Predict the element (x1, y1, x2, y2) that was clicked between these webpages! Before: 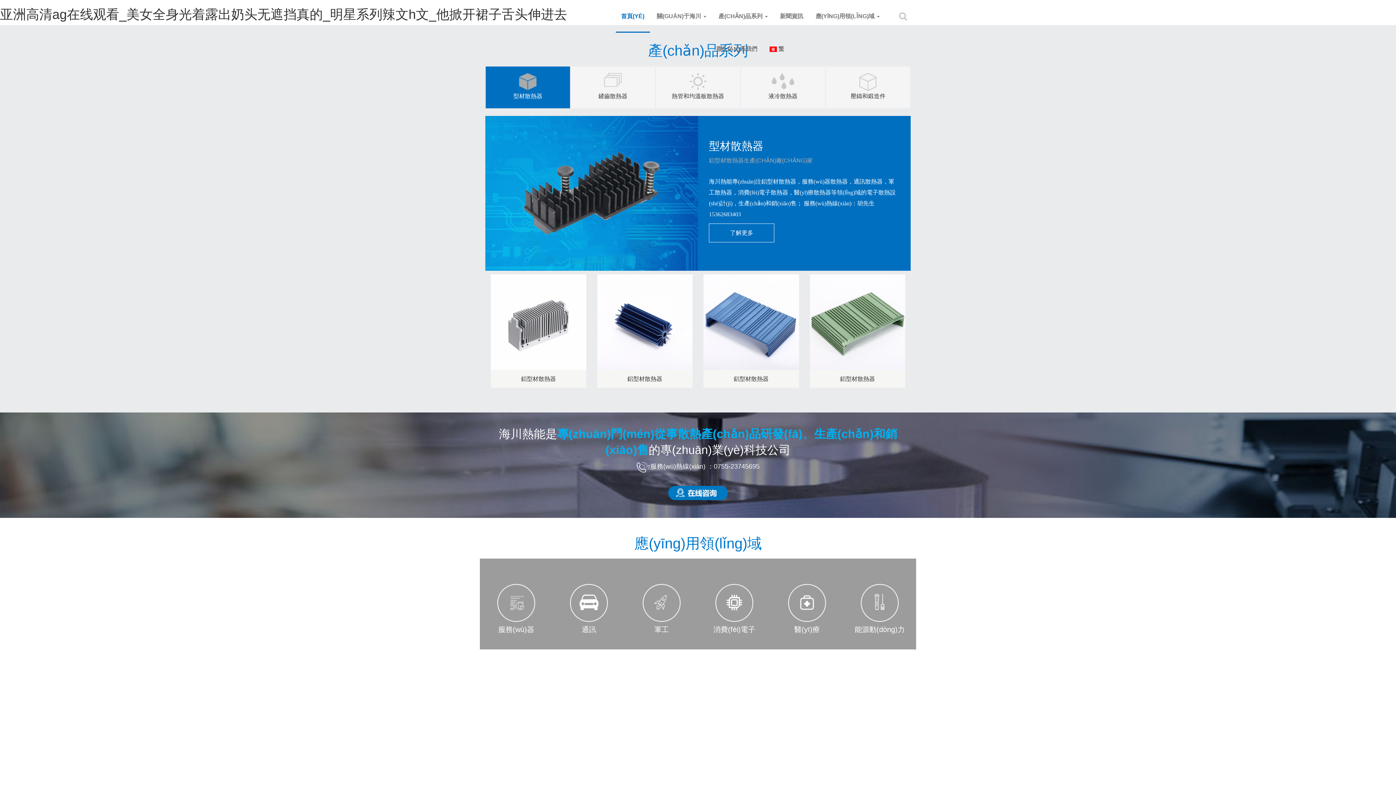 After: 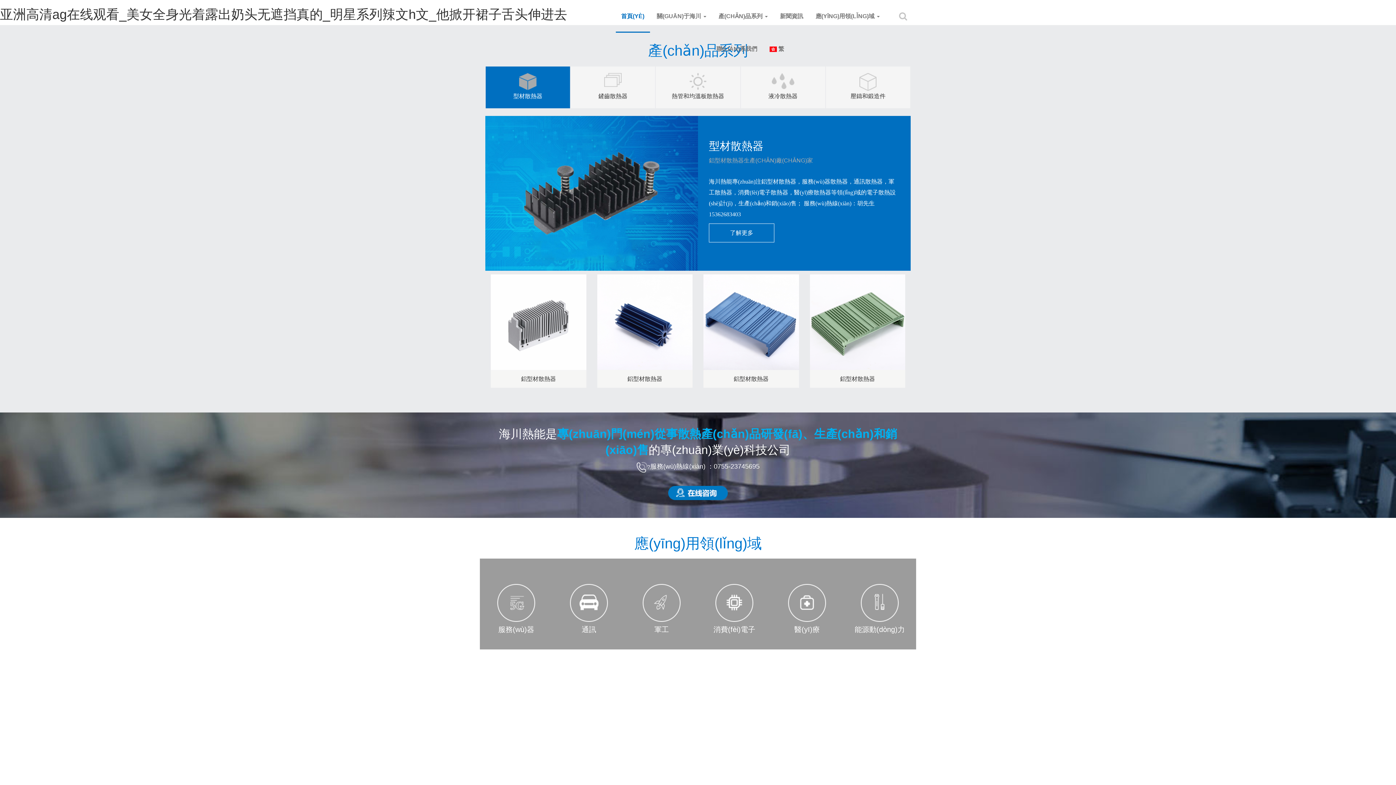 Action: bbox: (615, 0, 650, 32) label: 首頁(YÈ)